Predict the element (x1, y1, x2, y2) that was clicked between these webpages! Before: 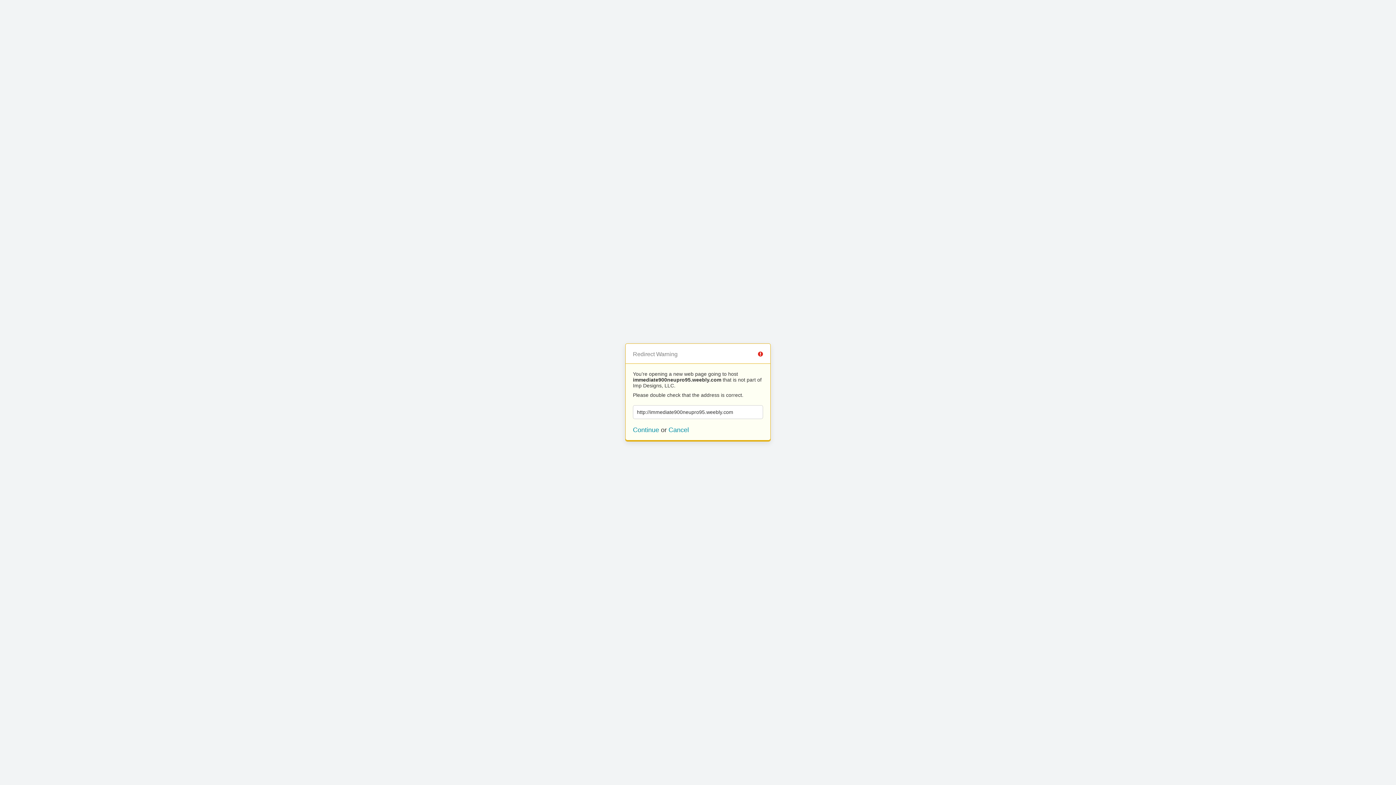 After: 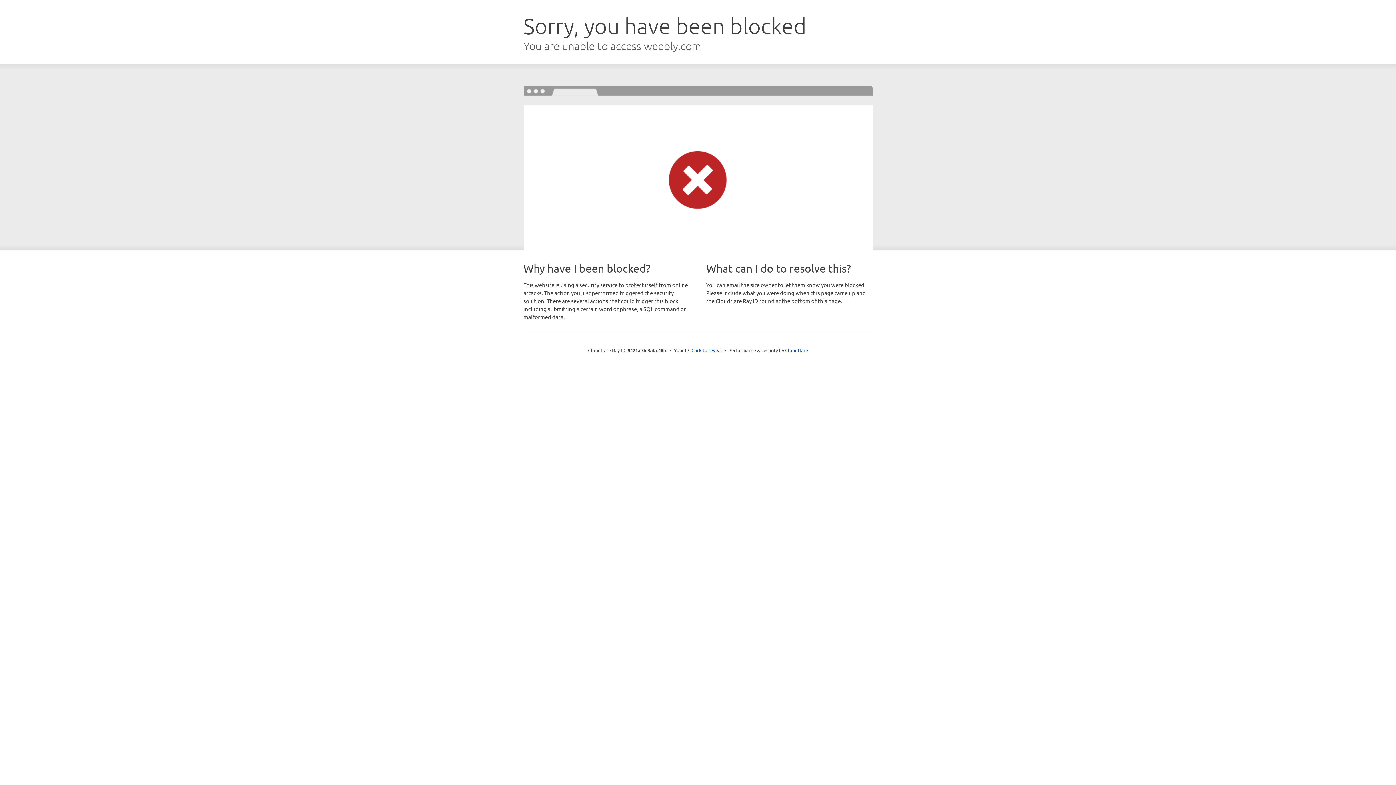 Action: bbox: (633, 426, 659, 433) label: Continue